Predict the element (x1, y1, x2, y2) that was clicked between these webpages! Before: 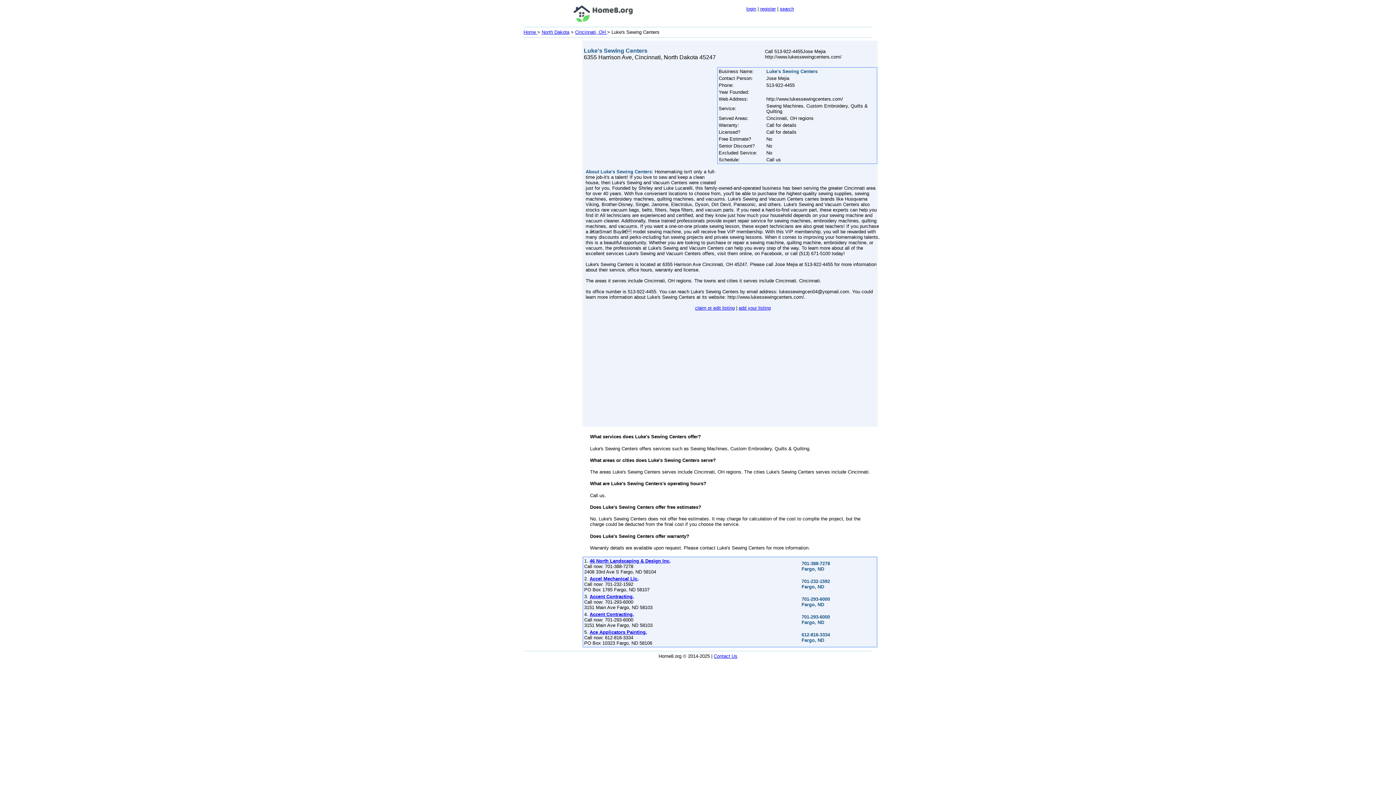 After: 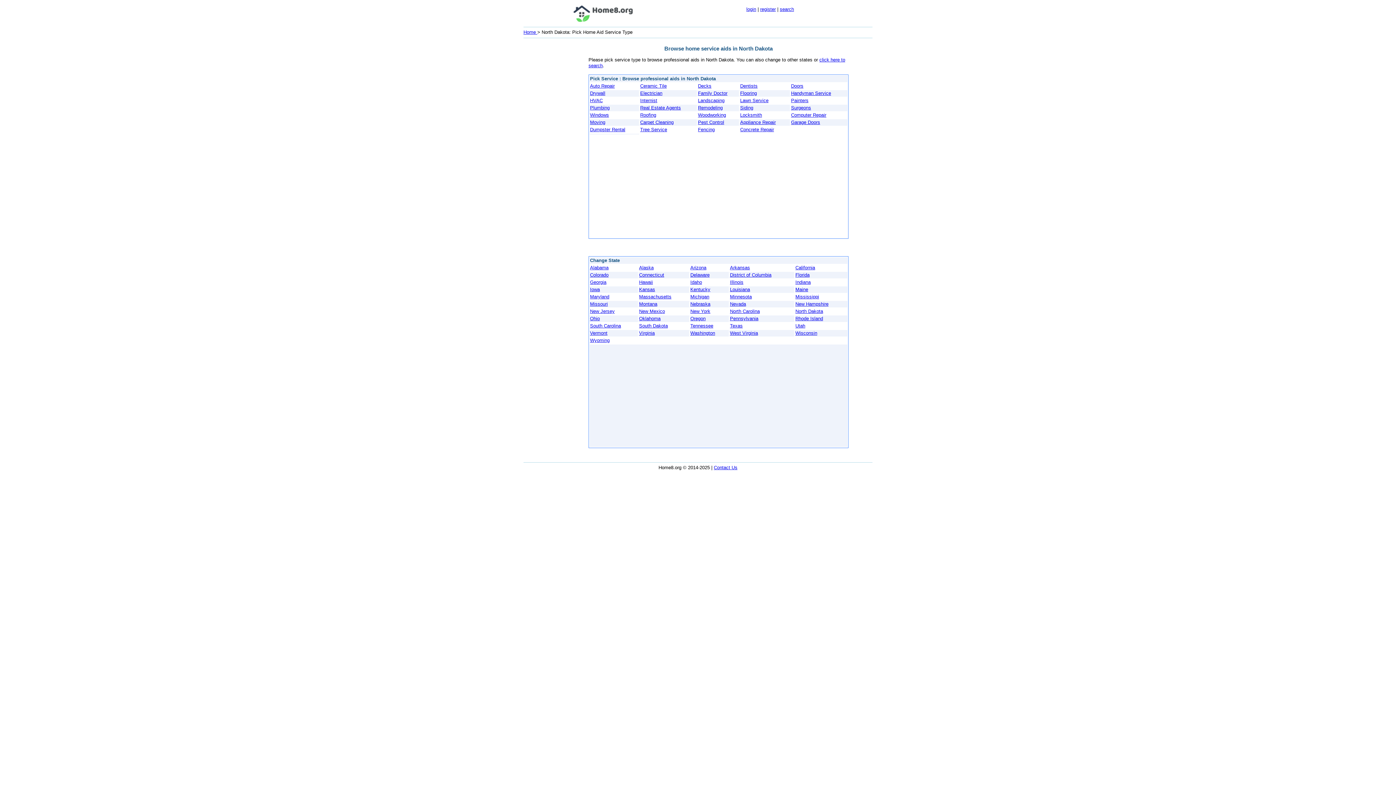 Action: label: North Dakota bbox: (541, 29, 569, 34)